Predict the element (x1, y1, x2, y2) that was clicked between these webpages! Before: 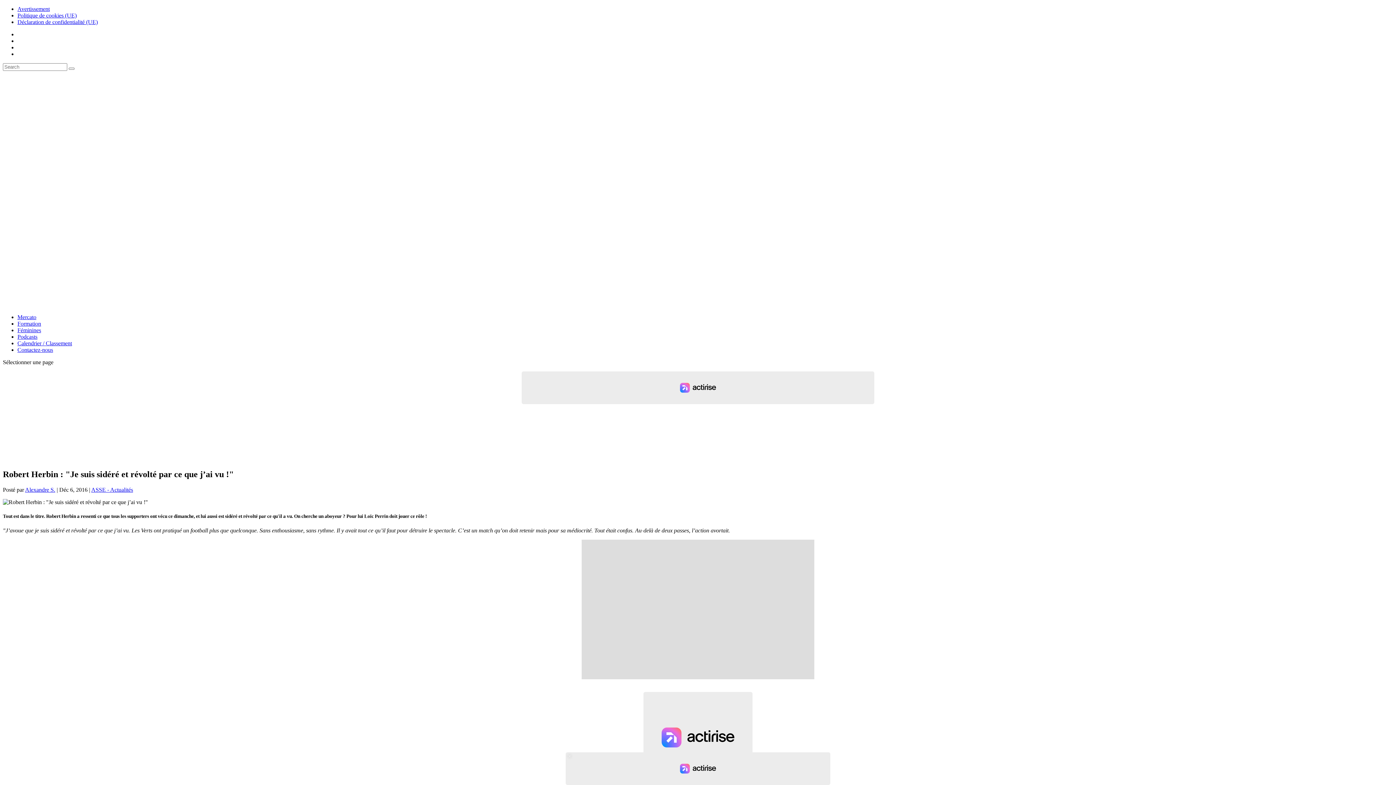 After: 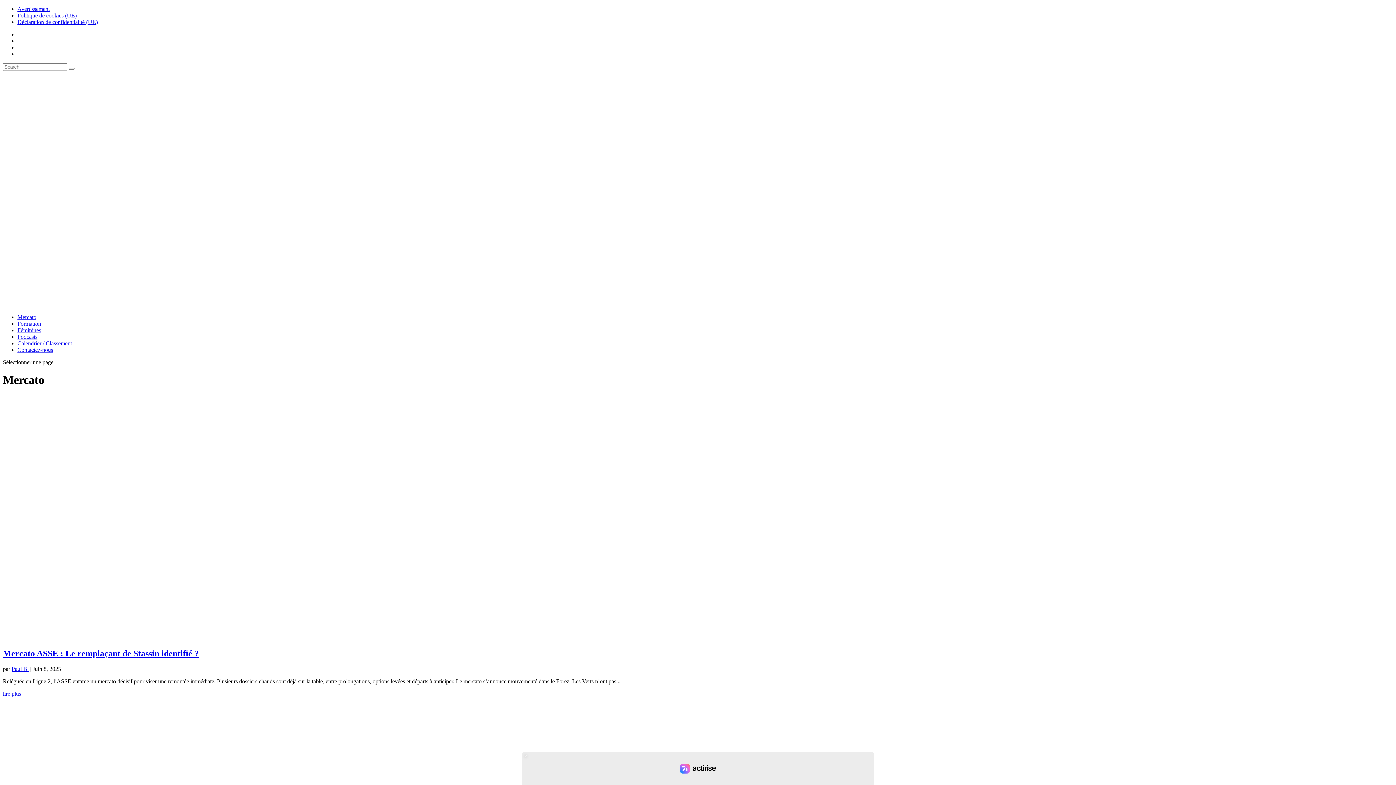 Action: bbox: (17, 314, 36, 320) label: Mercato